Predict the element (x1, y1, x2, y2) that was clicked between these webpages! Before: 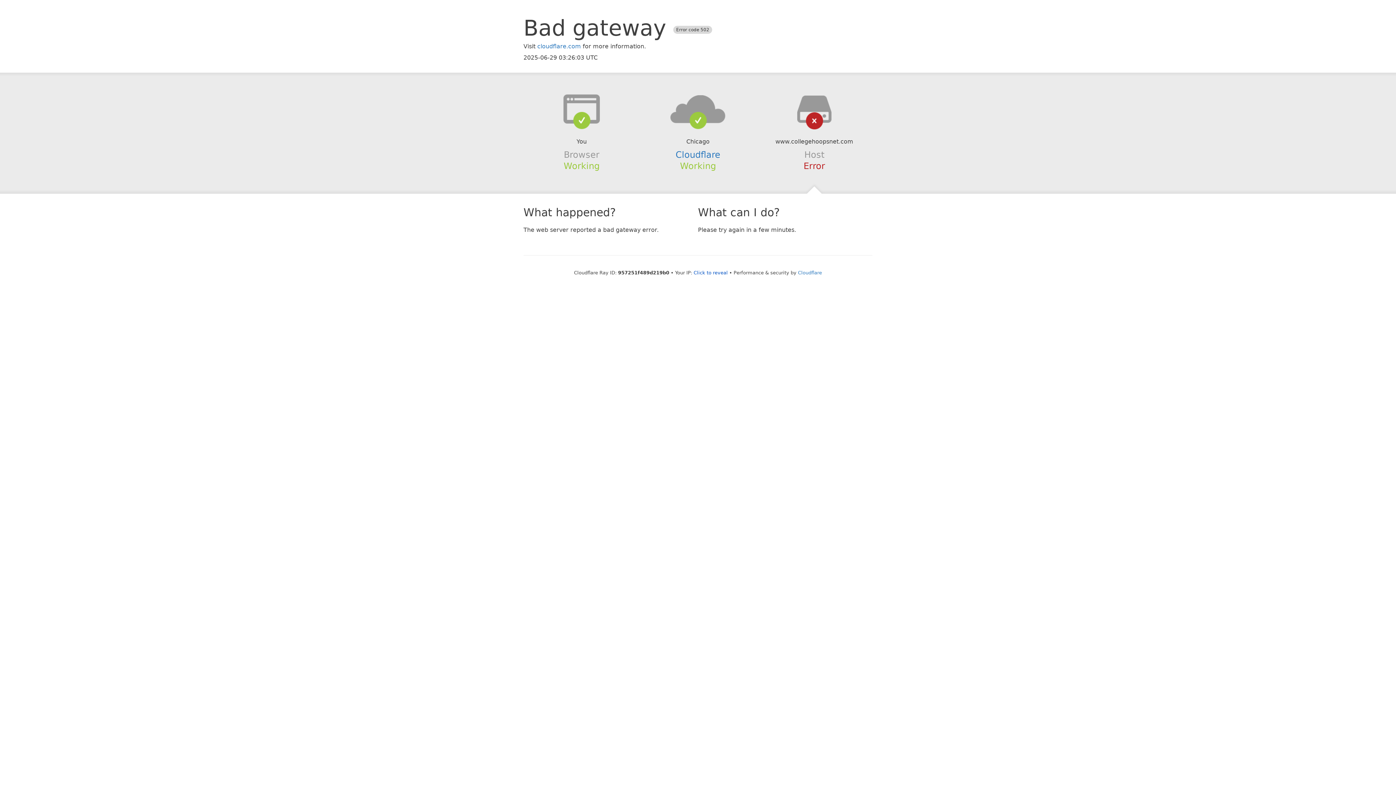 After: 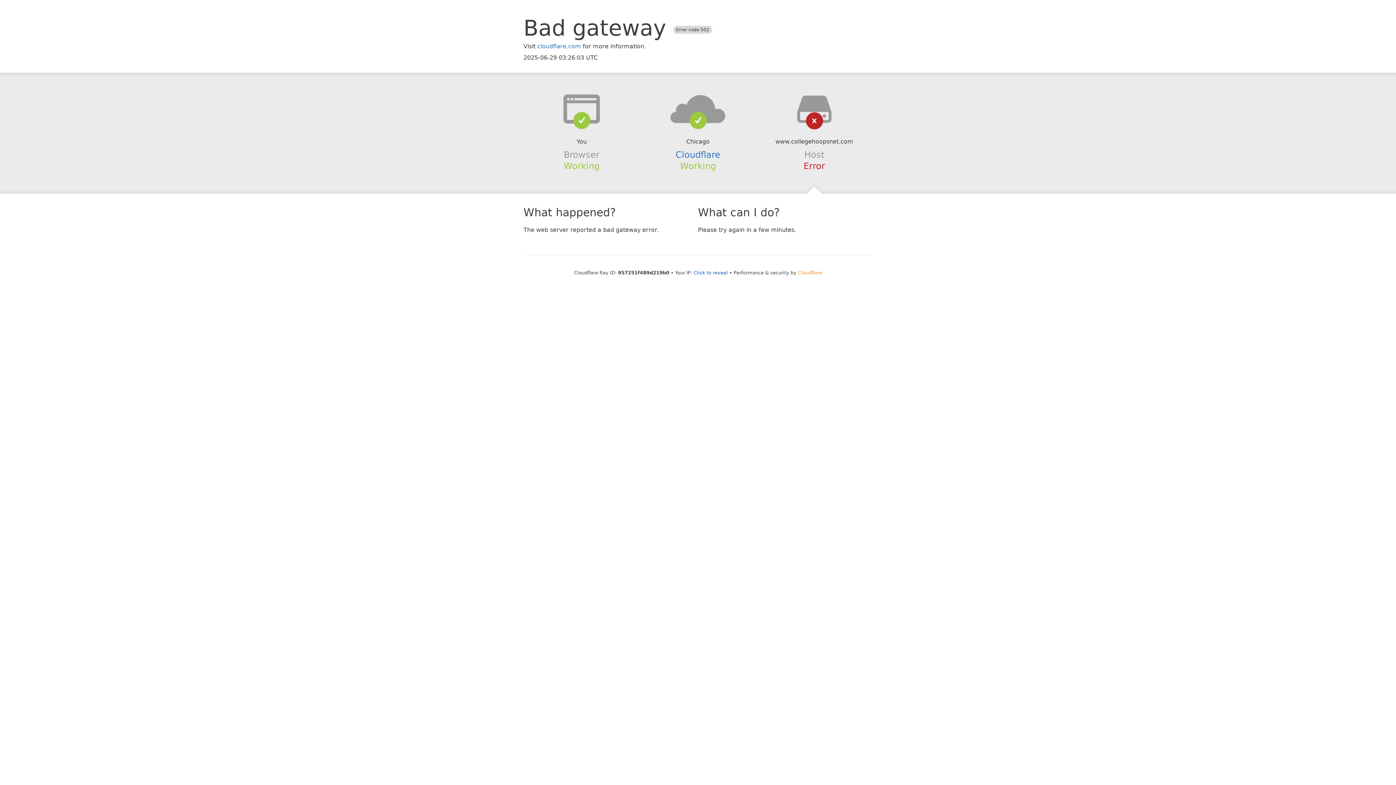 Action: bbox: (798, 270, 822, 275) label: Cloudflare